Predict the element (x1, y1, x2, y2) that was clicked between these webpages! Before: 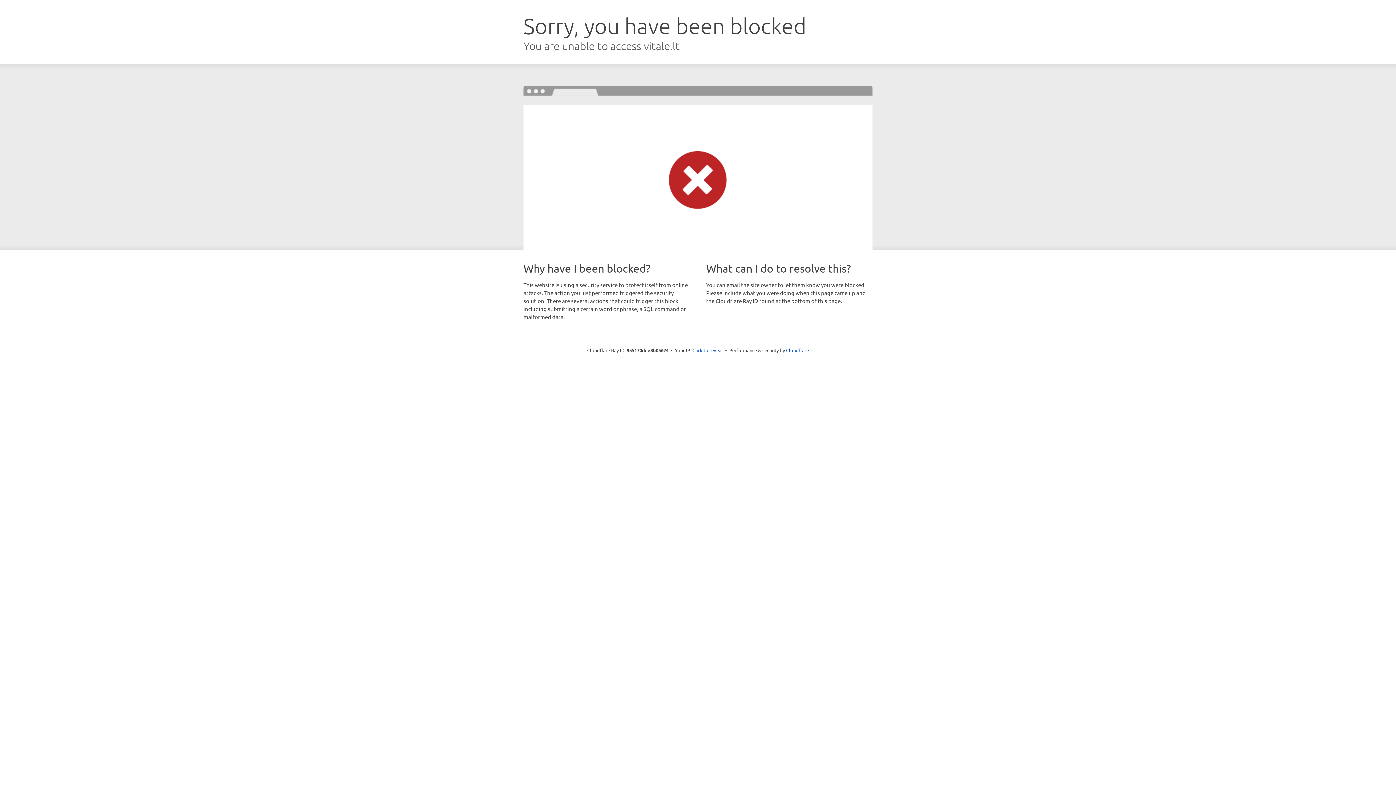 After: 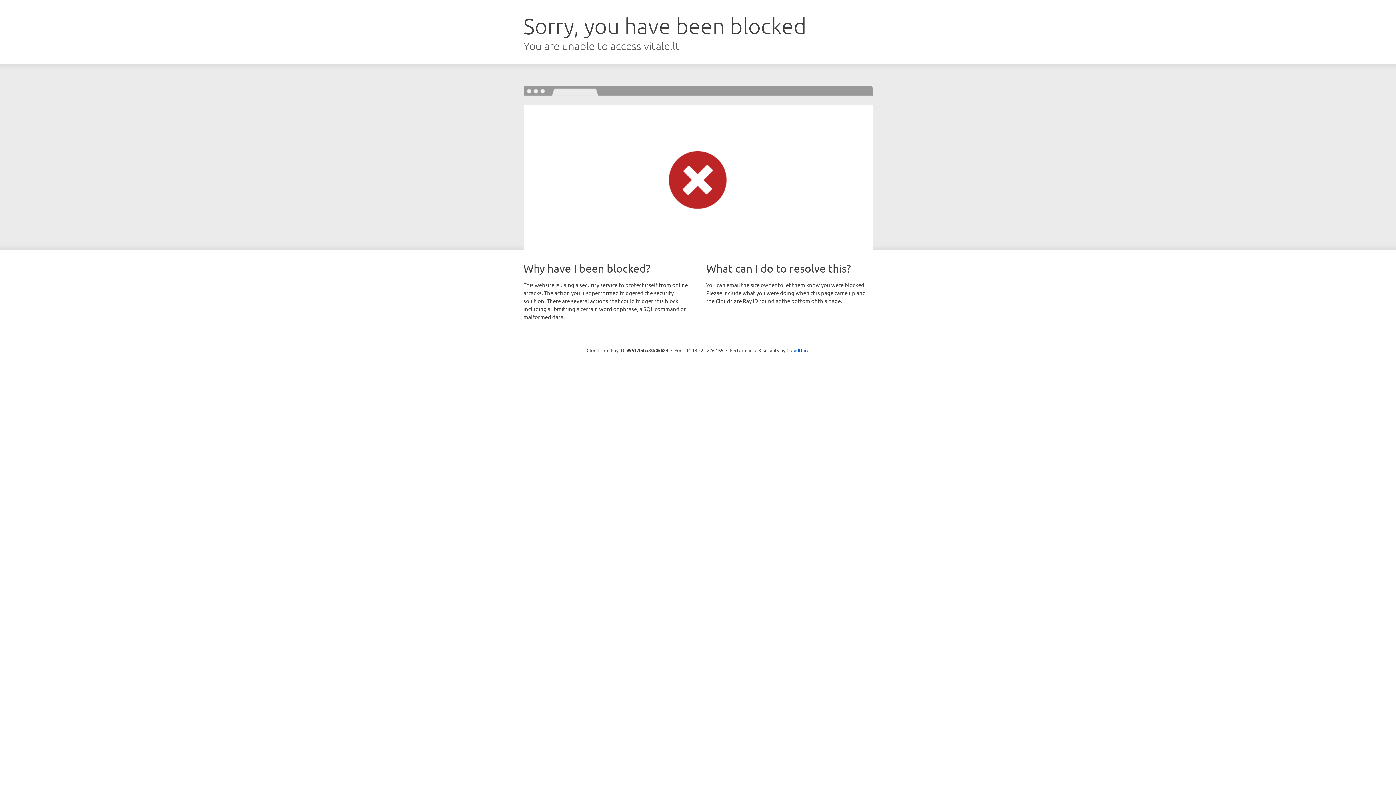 Action: bbox: (692, 346, 723, 353) label: Click to reveal